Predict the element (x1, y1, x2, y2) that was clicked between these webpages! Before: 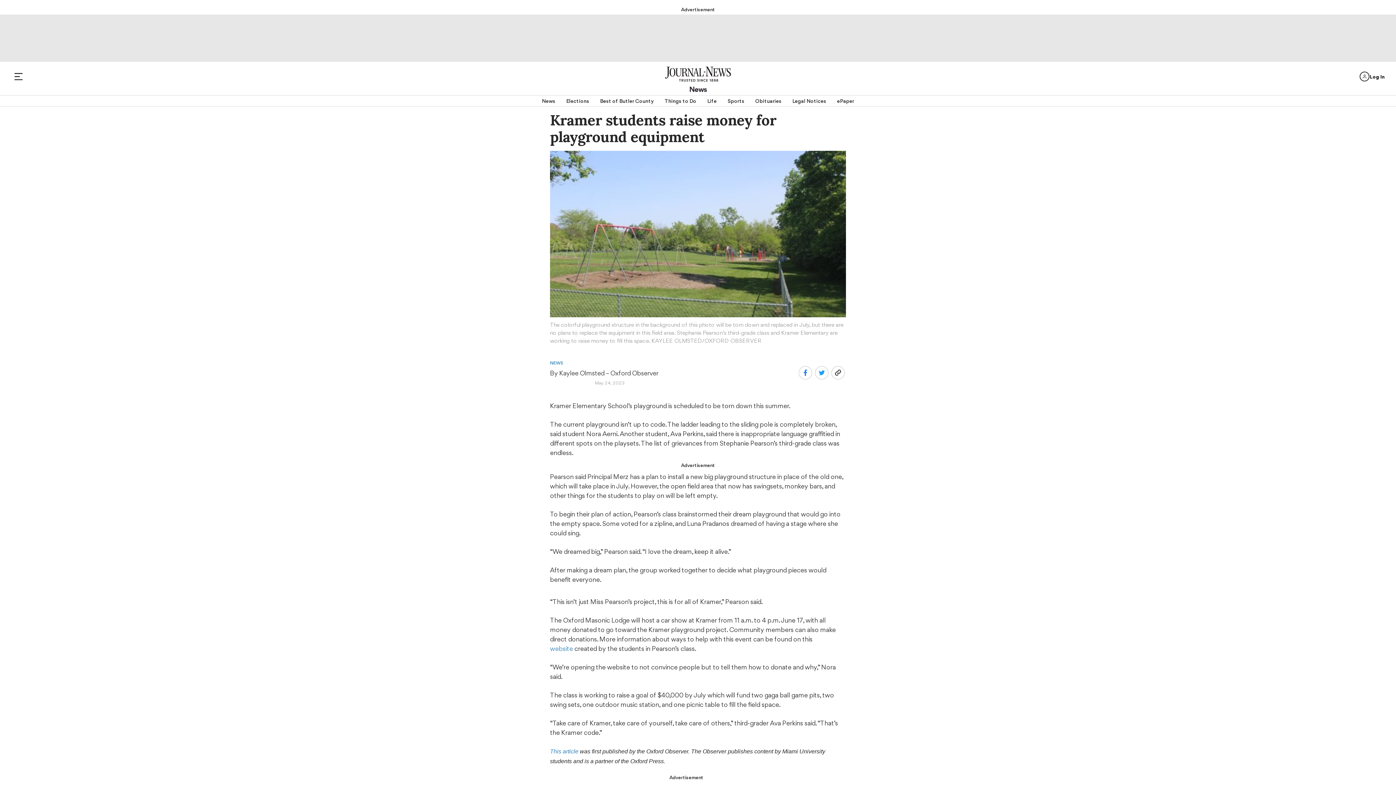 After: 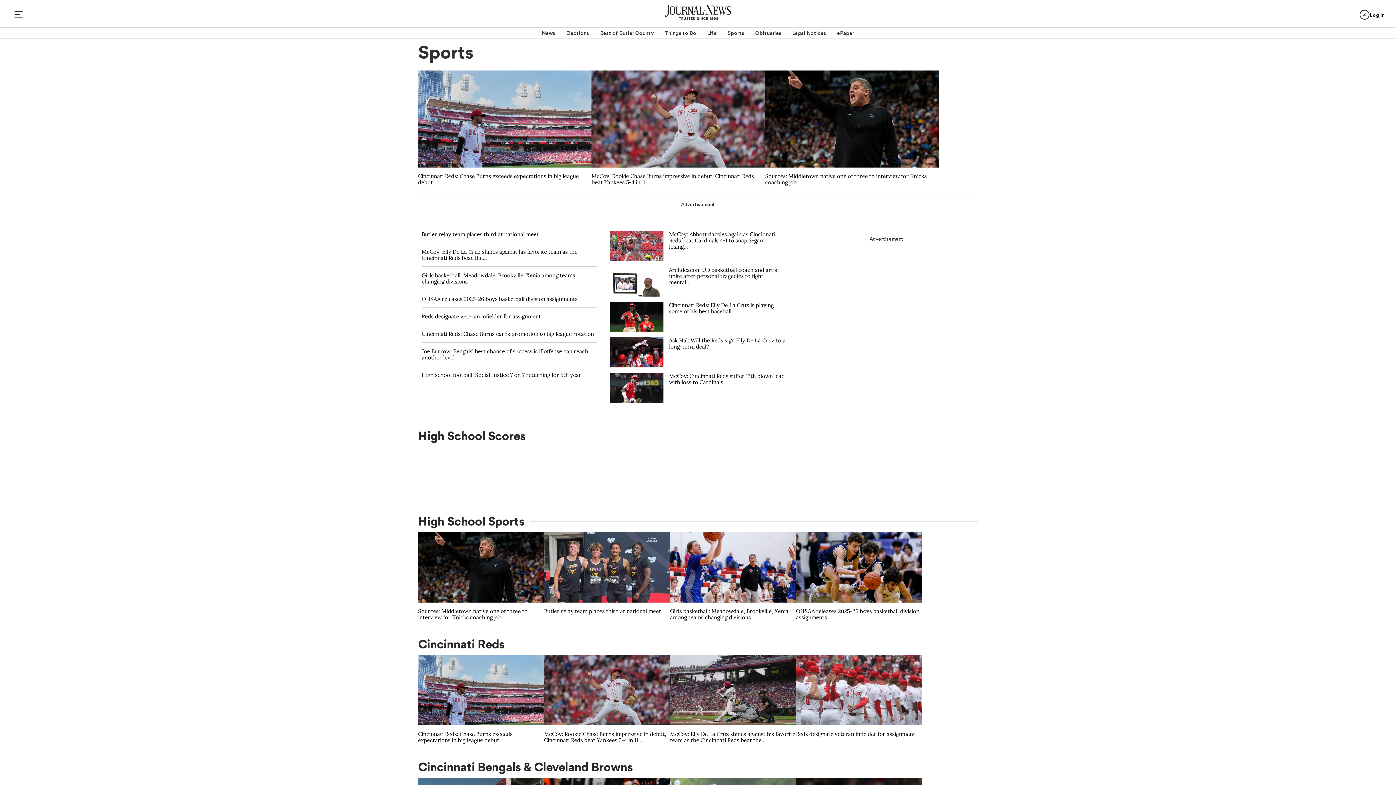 Action: bbox: (727, 95, 744, 106) label: Sports